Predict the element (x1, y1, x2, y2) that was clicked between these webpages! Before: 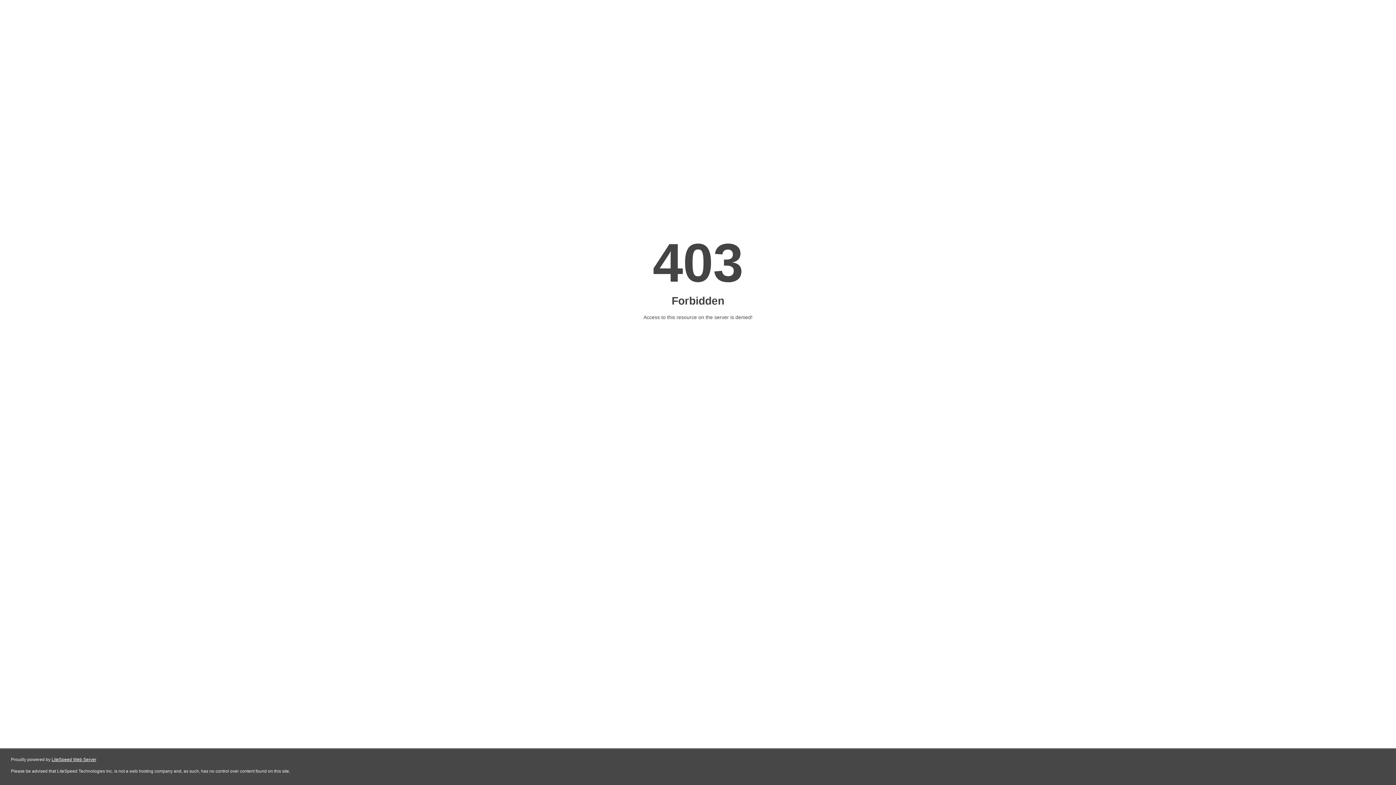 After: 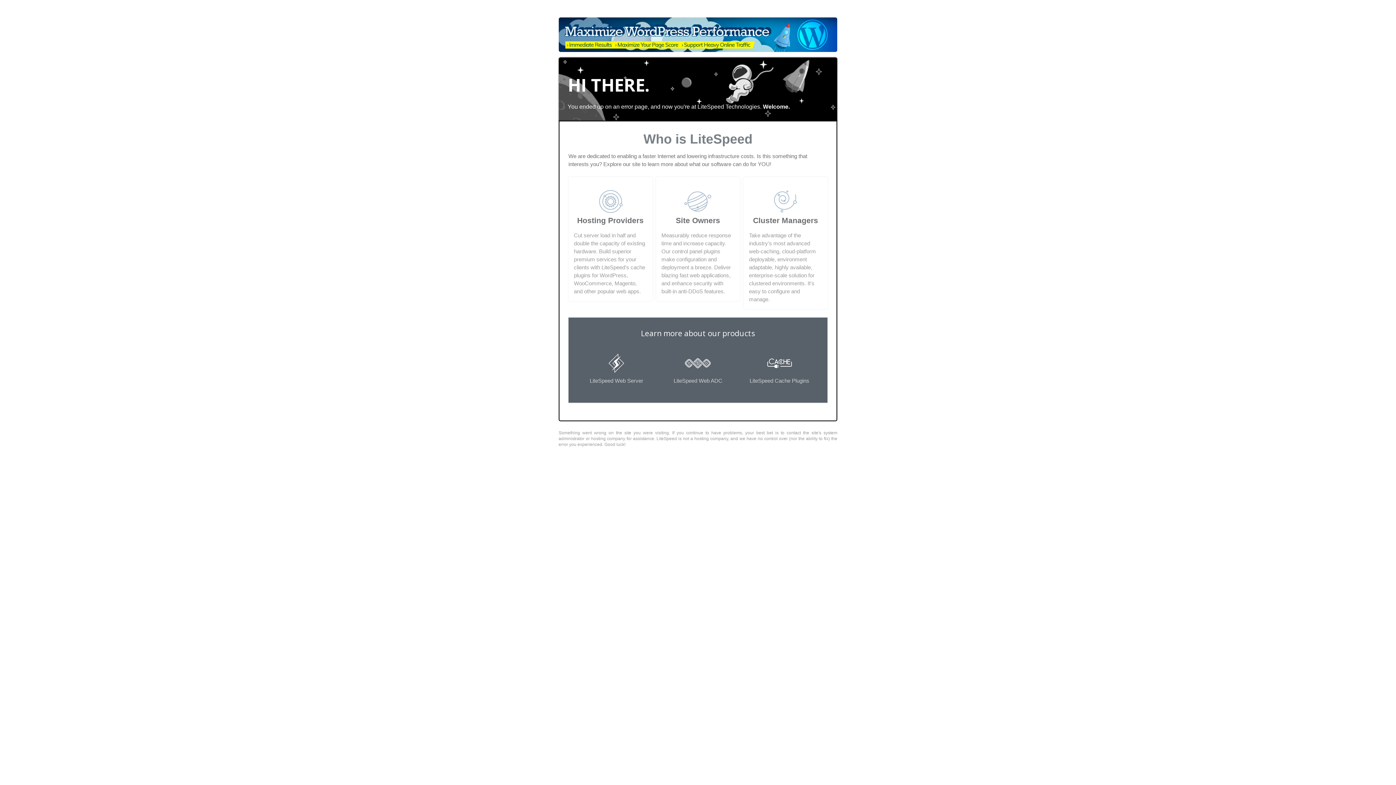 Action: label: LiteSpeed Web Server bbox: (51, 757, 96, 762)